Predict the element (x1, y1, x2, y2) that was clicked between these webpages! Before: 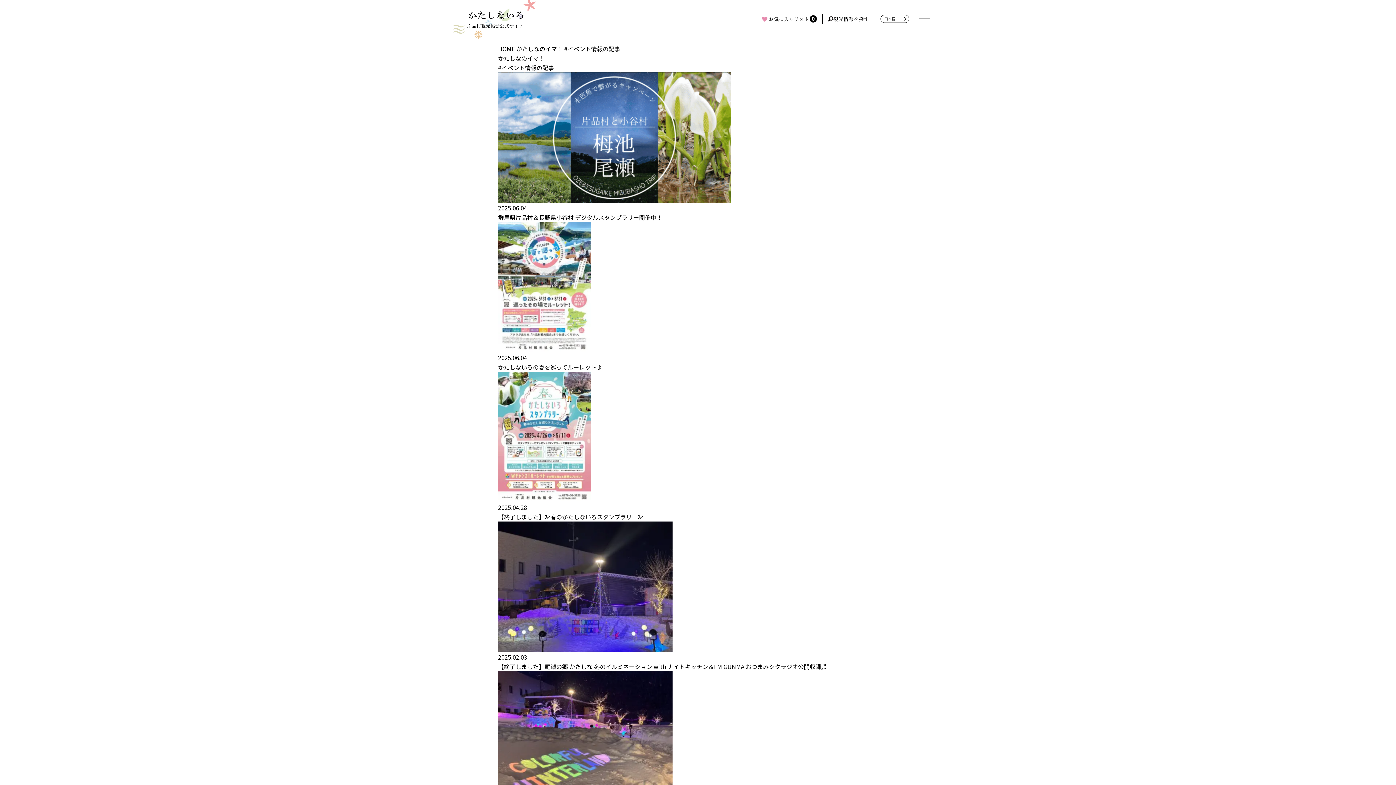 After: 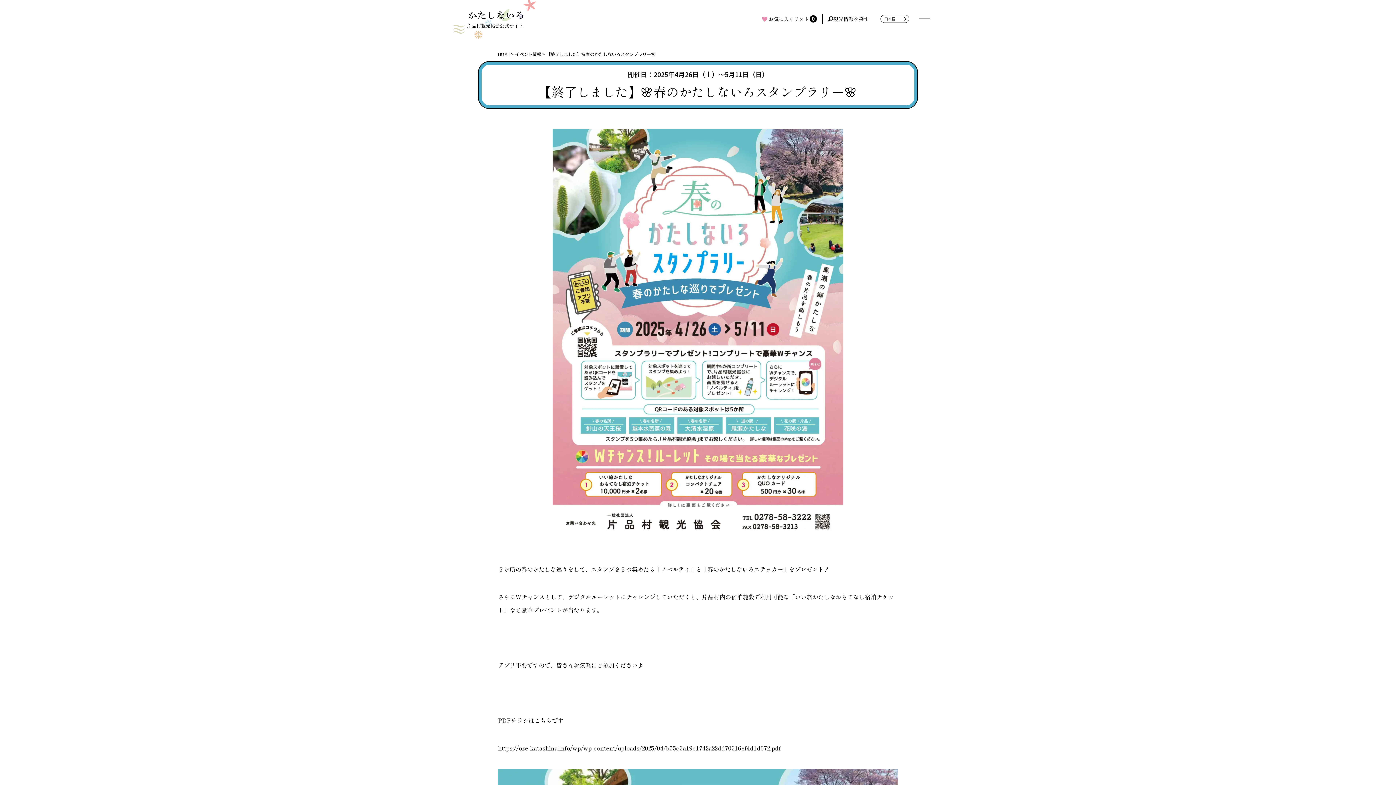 Action: label: 2025.04.28
【終了しました】🌸春のかたしないろスタンプラリー🌸 bbox: (498, 372, 898, 521)